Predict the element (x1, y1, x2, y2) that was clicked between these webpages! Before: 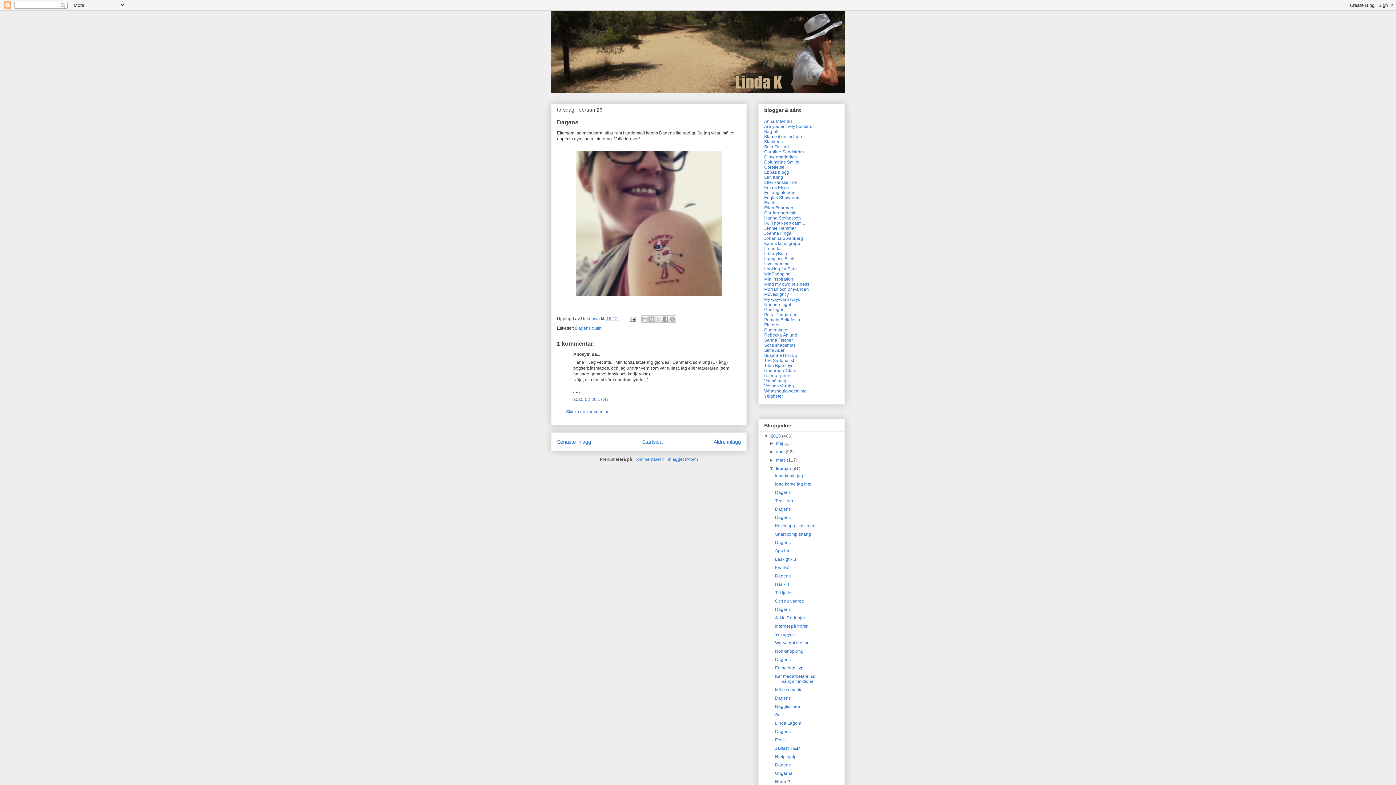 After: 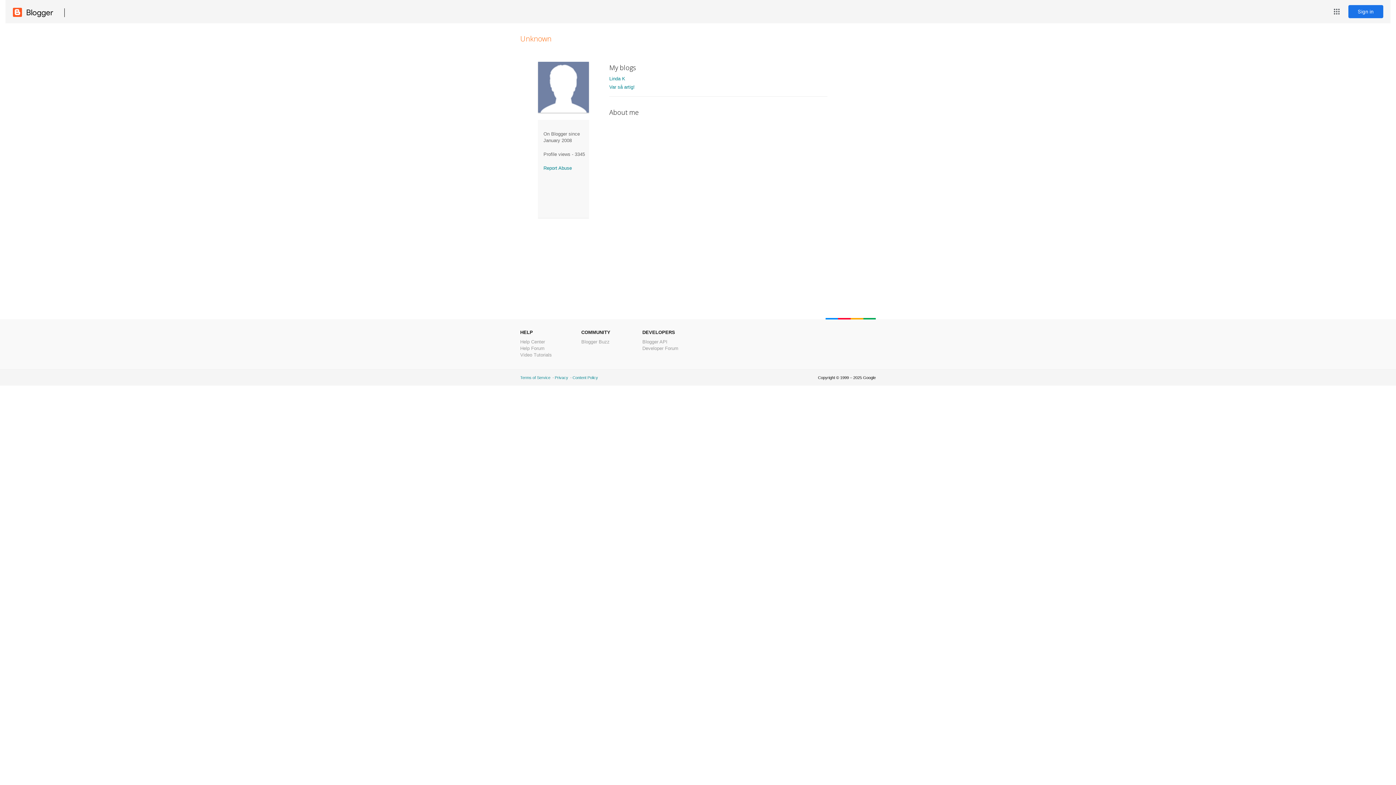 Action: bbox: (581, 316, 601, 321) label: Unknown 